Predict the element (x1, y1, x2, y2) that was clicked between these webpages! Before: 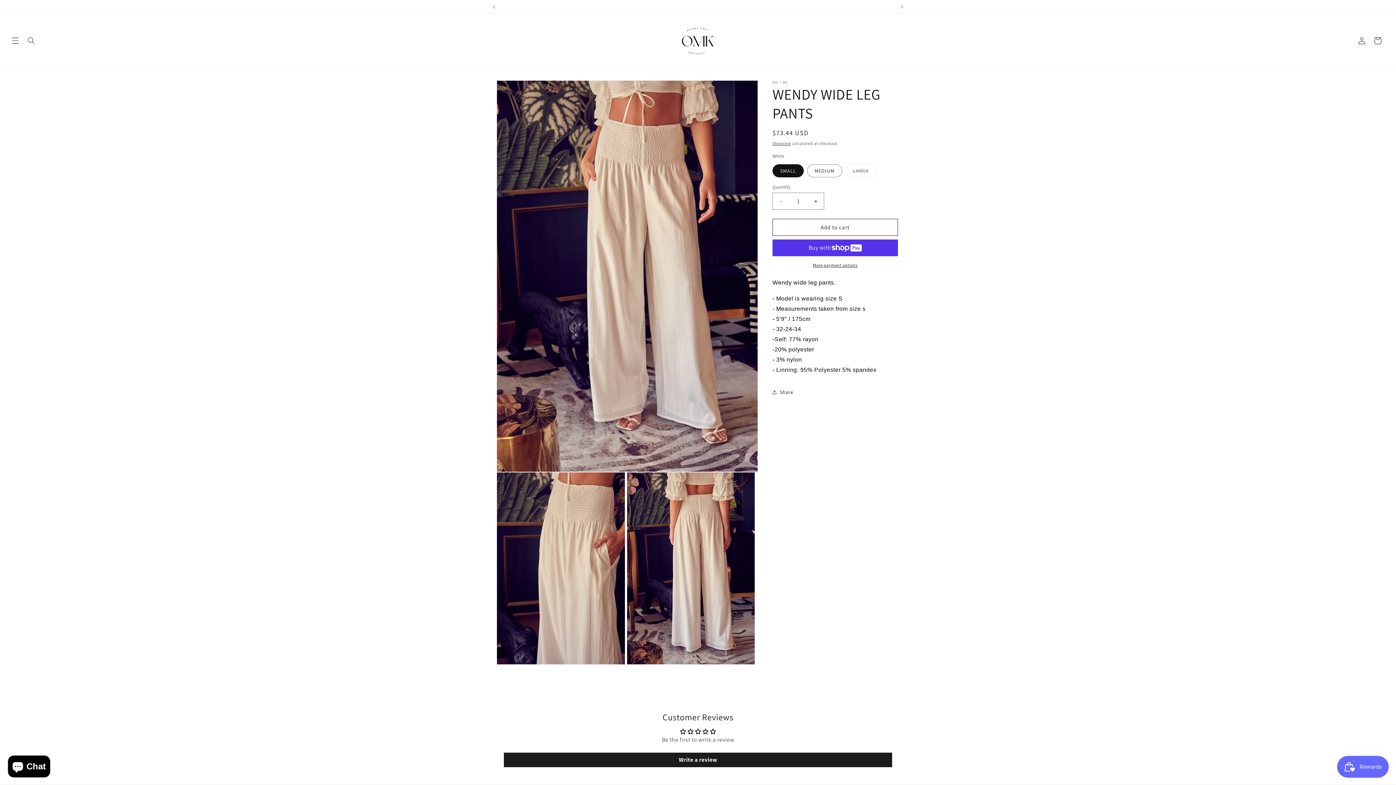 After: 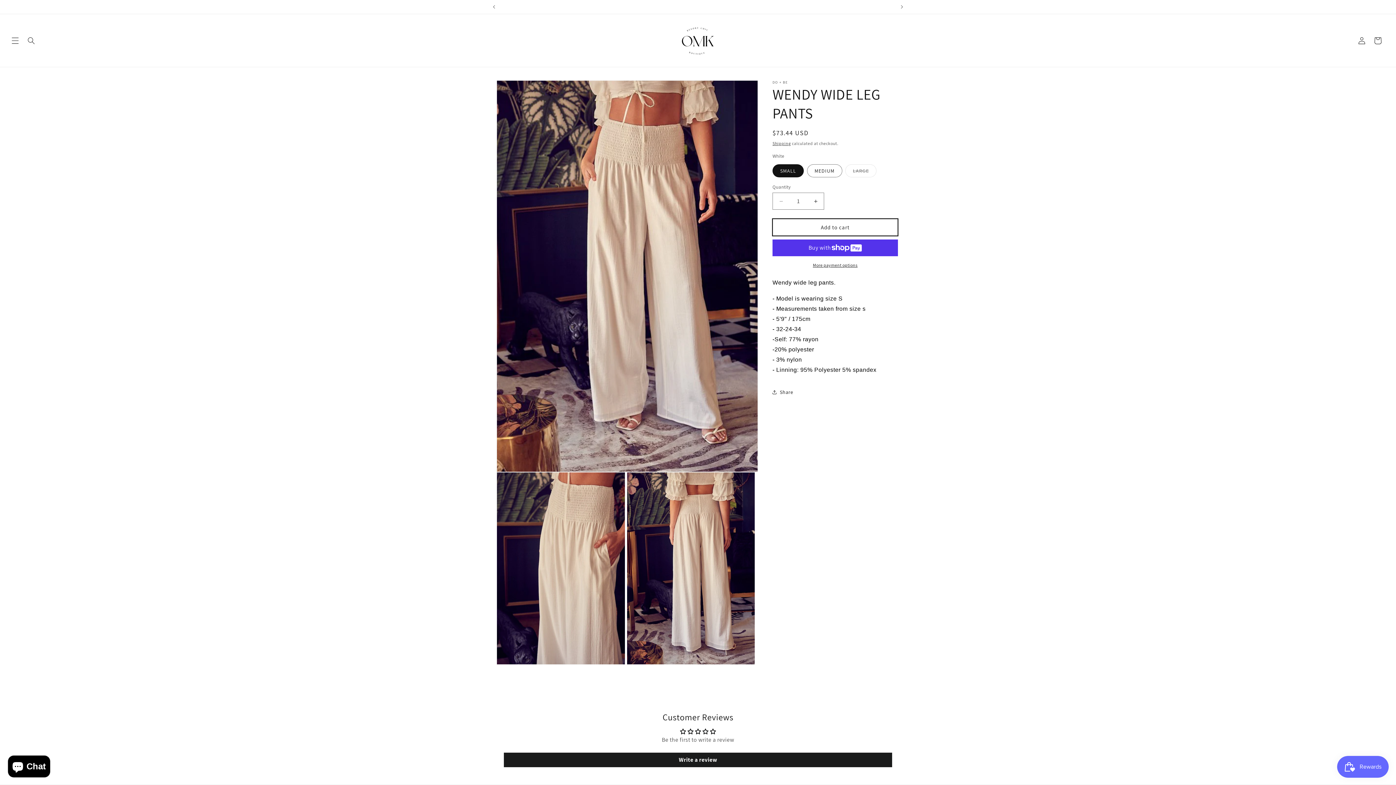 Action: label: Add to cart bbox: (772, 218, 898, 236)